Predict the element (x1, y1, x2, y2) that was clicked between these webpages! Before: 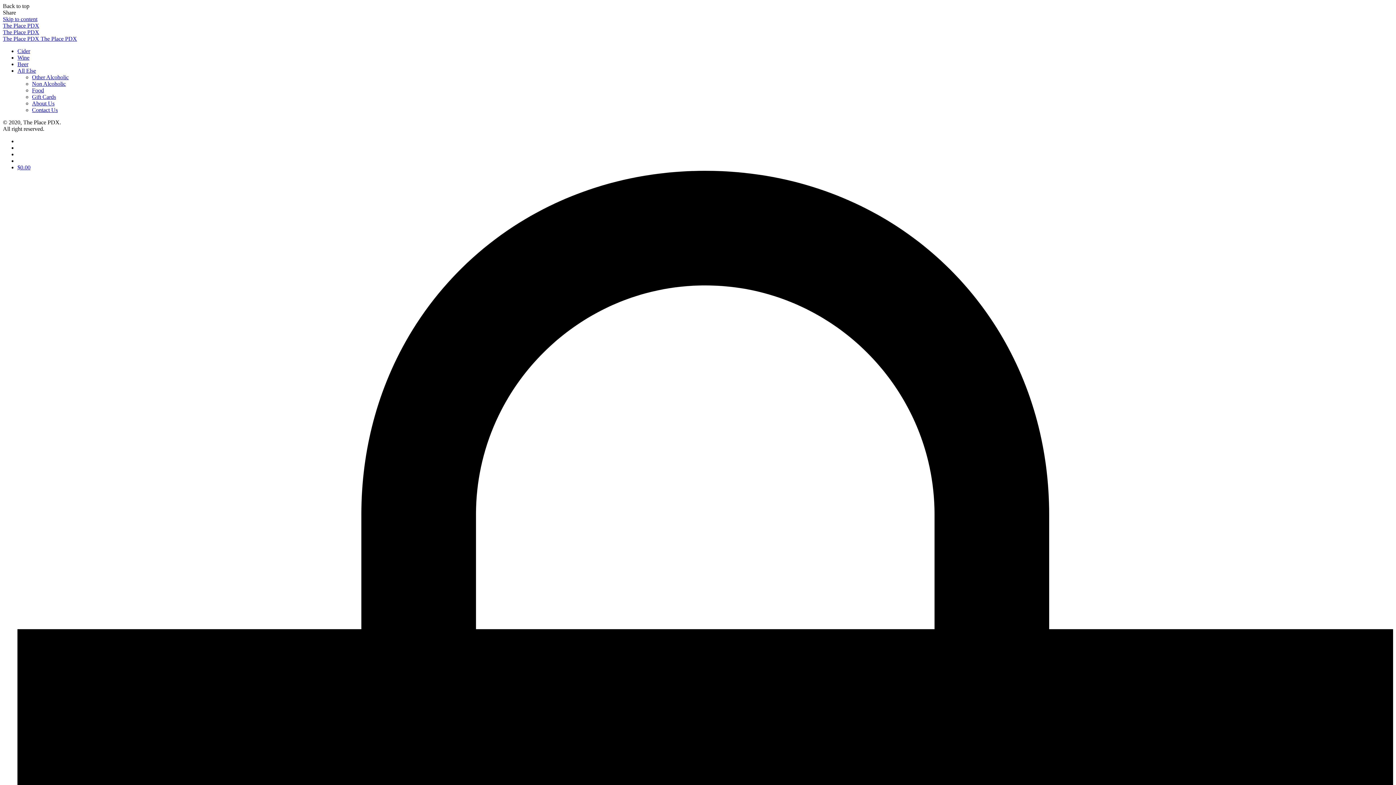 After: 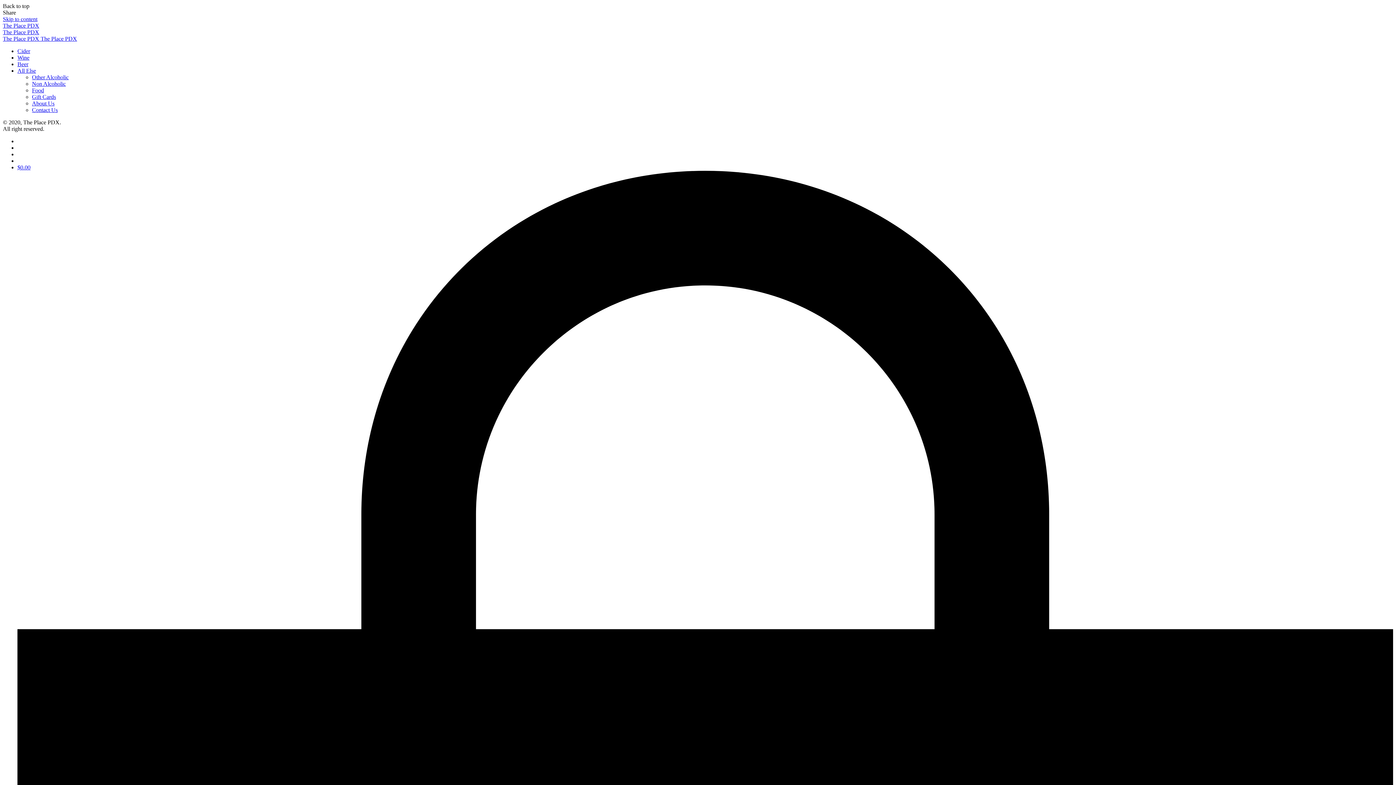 Action: label: Contact Us bbox: (32, 106, 57, 113)